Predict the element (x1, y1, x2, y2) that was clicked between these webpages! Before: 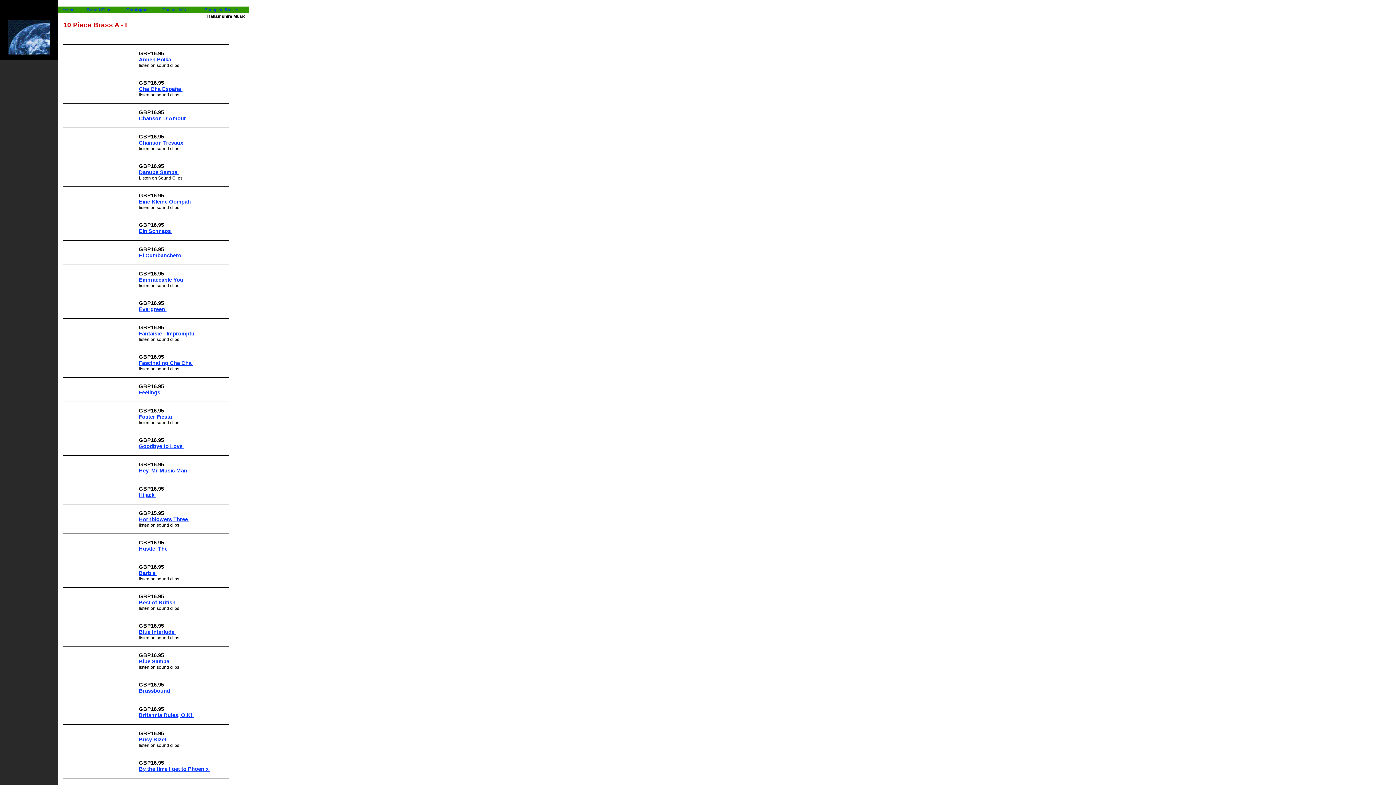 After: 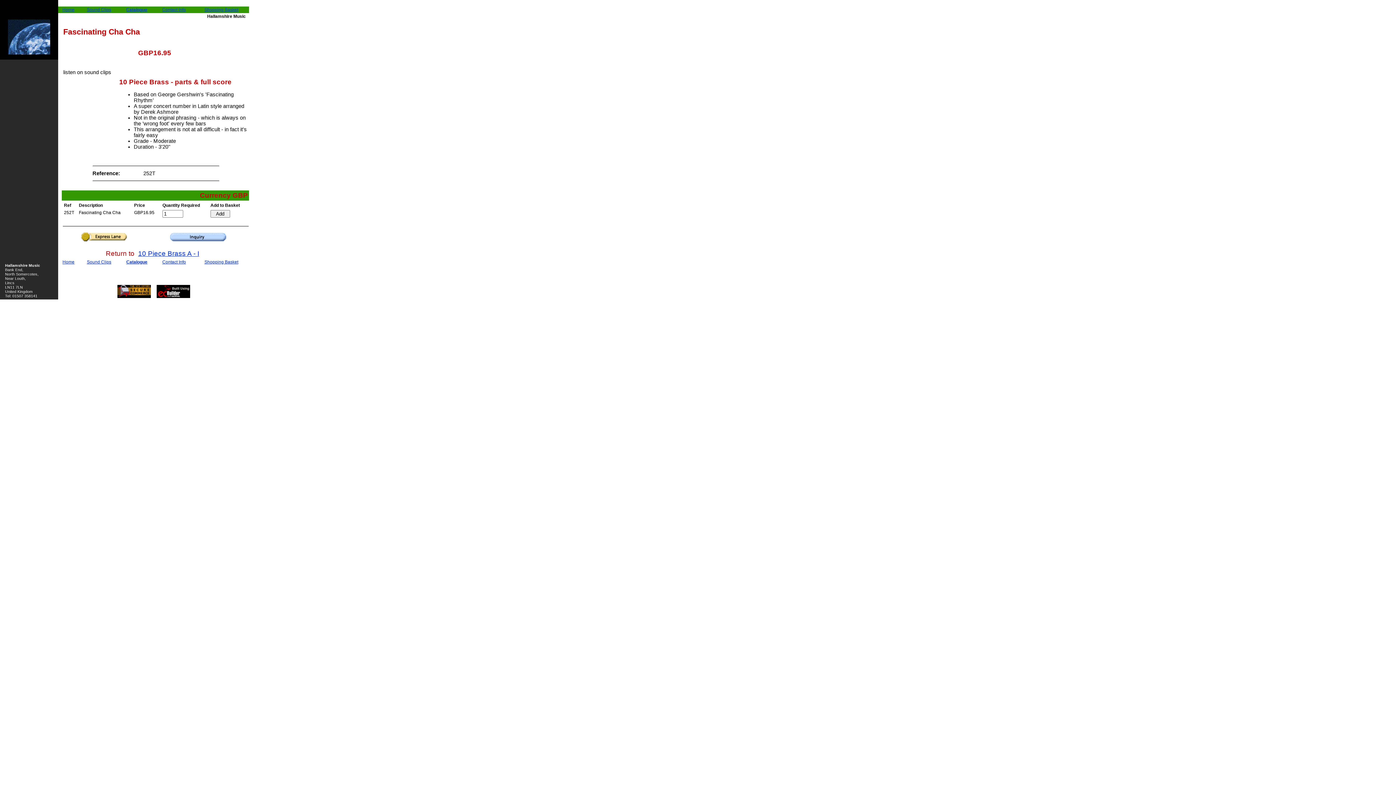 Action: bbox: (138, 360, 193, 366) label: Fascinating Cha Cha 